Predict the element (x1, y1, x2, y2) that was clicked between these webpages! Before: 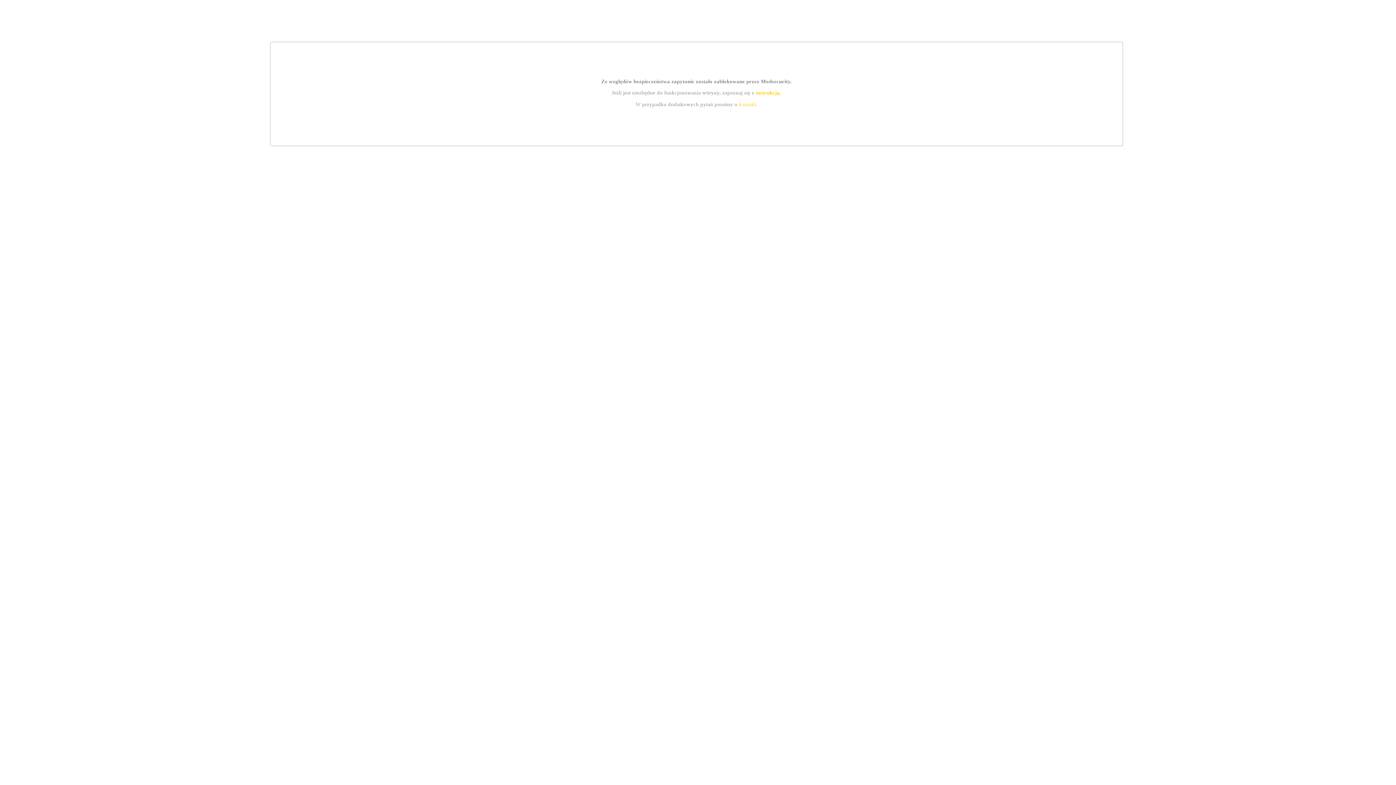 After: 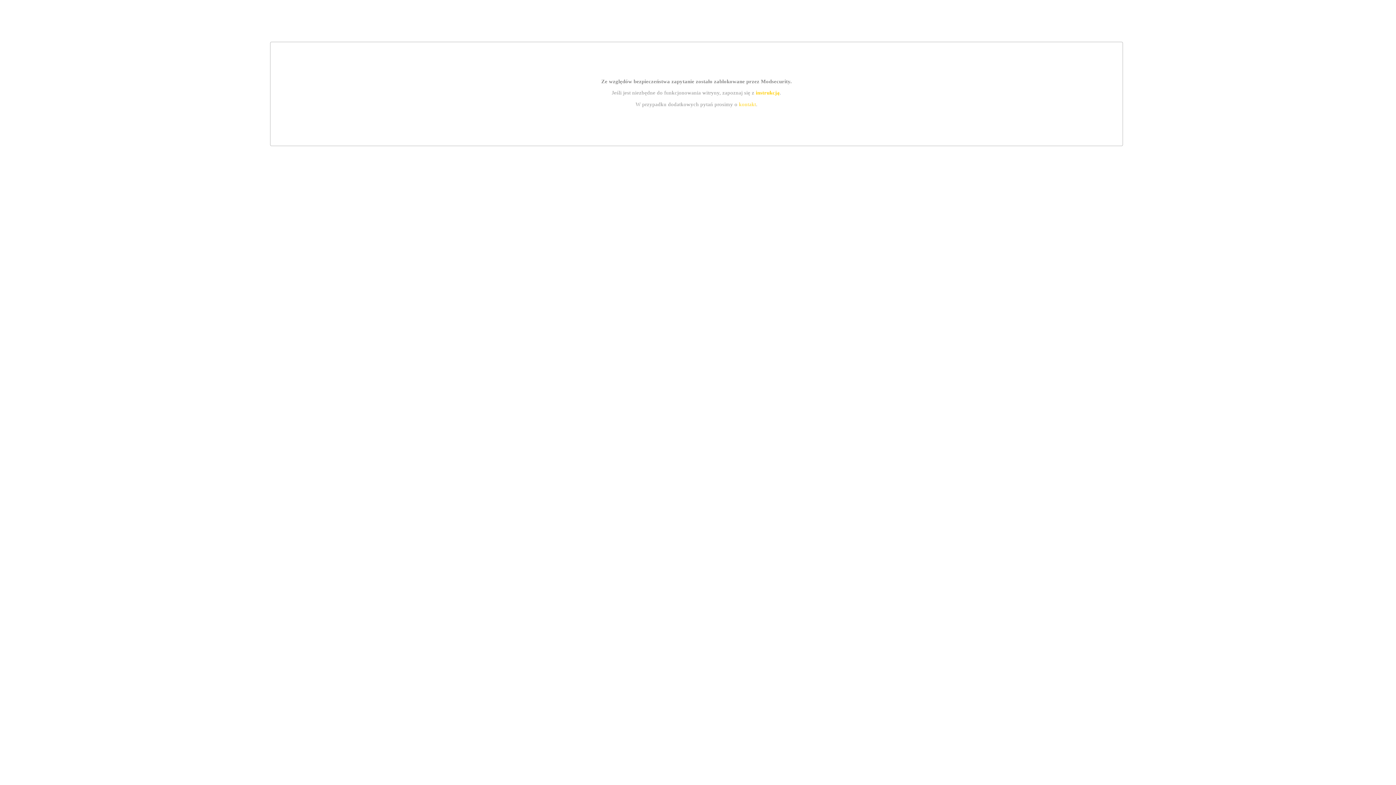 Action: bbox: (739, 101, 756, 107) label: kontakt